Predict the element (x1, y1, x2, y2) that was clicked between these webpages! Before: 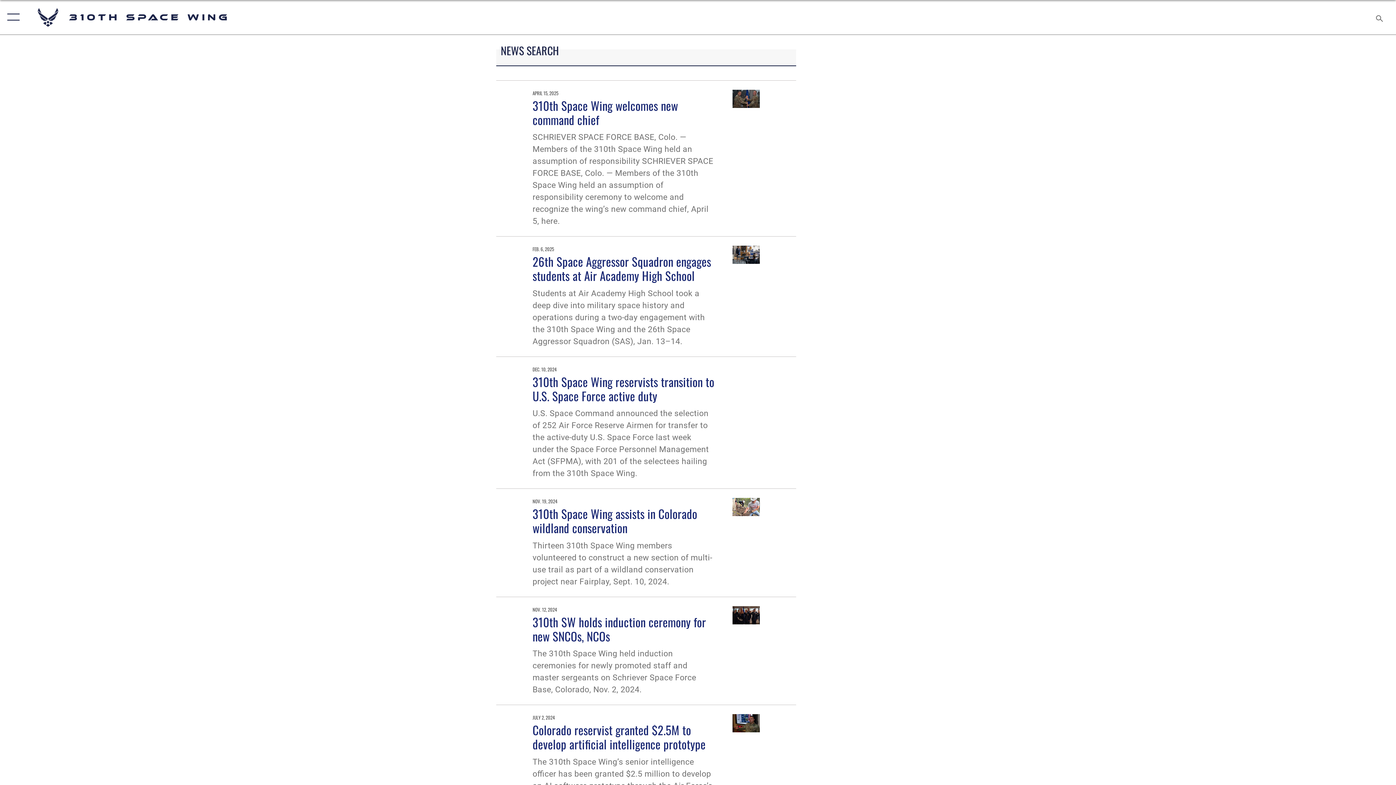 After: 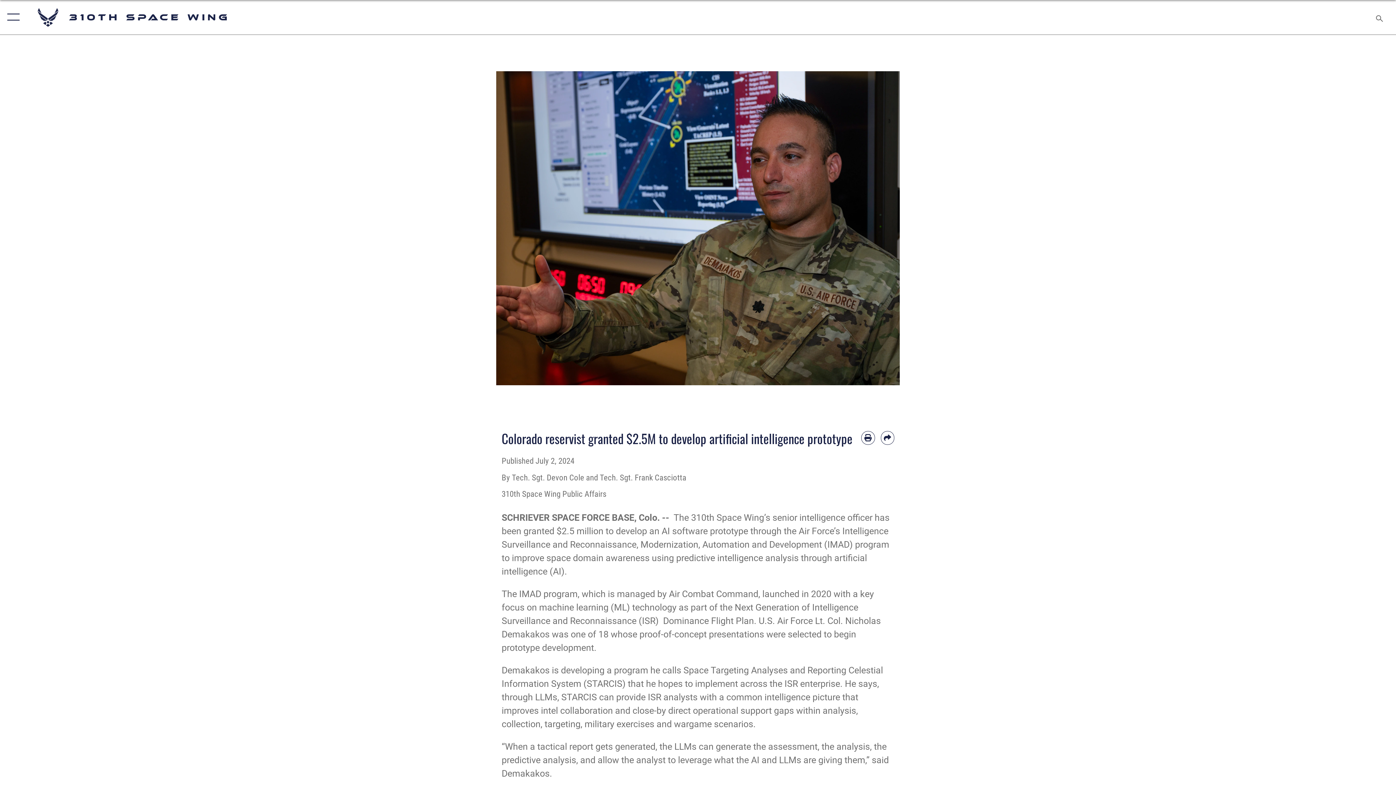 Action: label: Colorado reservist granted $2.5M to develop artificial intelligence prototype bbox: (532, 721, 705, 753)